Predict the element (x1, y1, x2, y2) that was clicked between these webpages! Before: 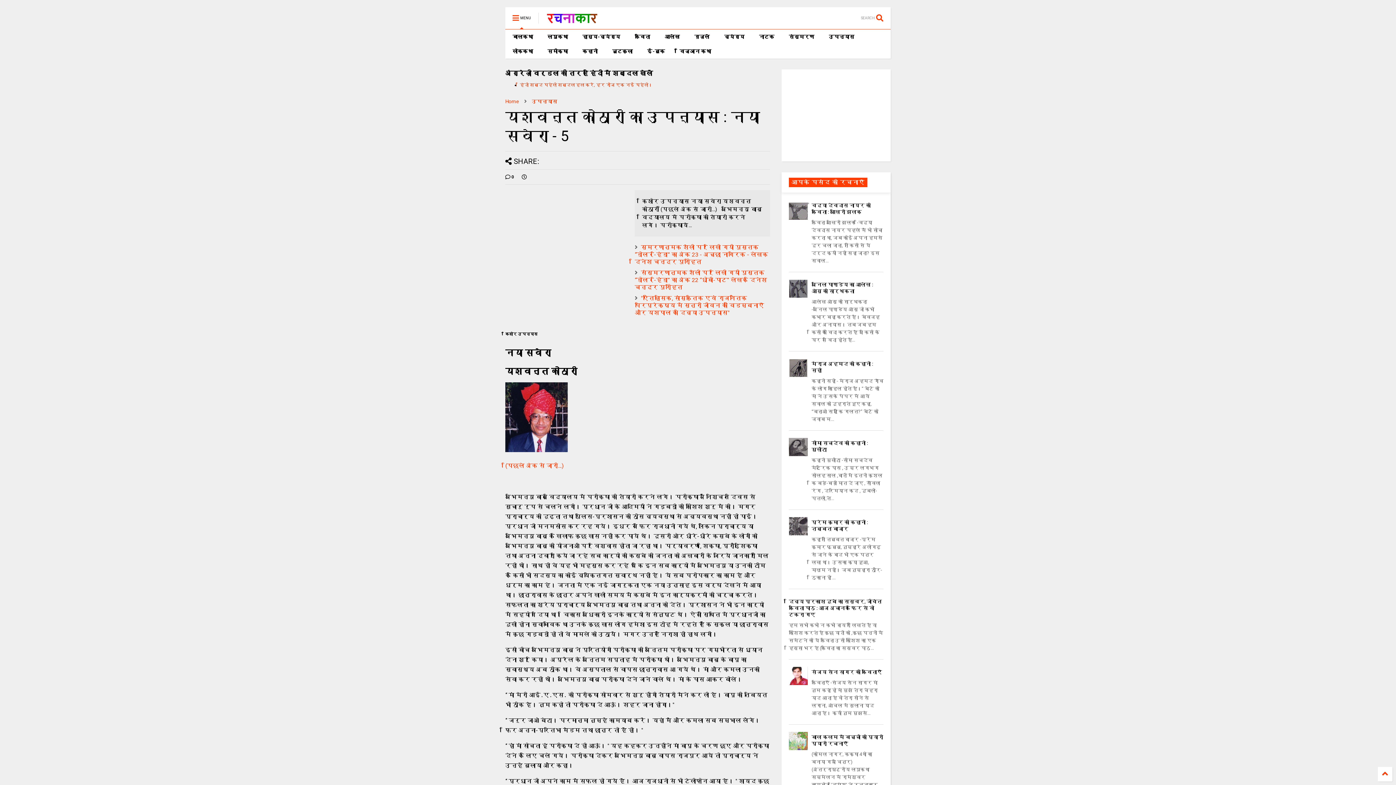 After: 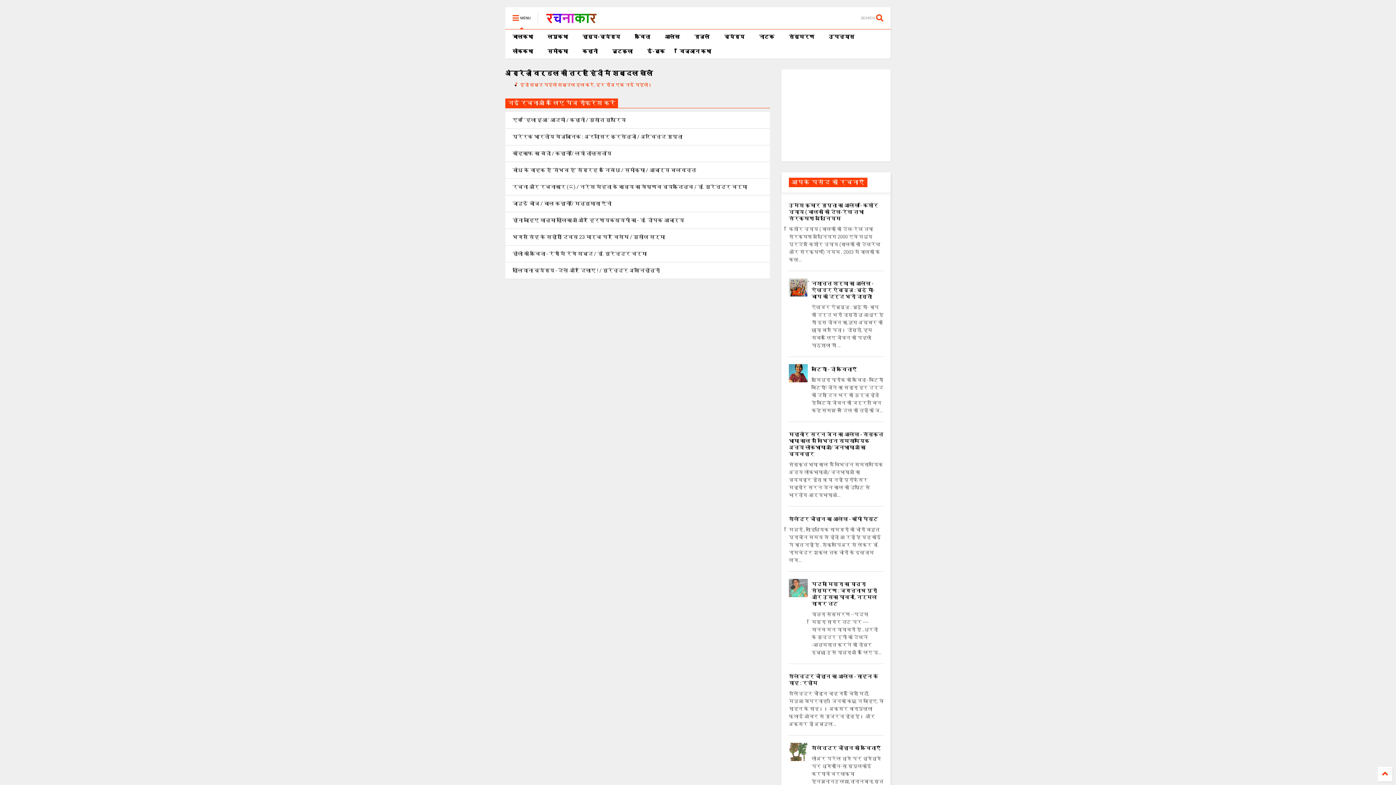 Action: bbox: (546, 14, 598, 25) label: रचनाकार